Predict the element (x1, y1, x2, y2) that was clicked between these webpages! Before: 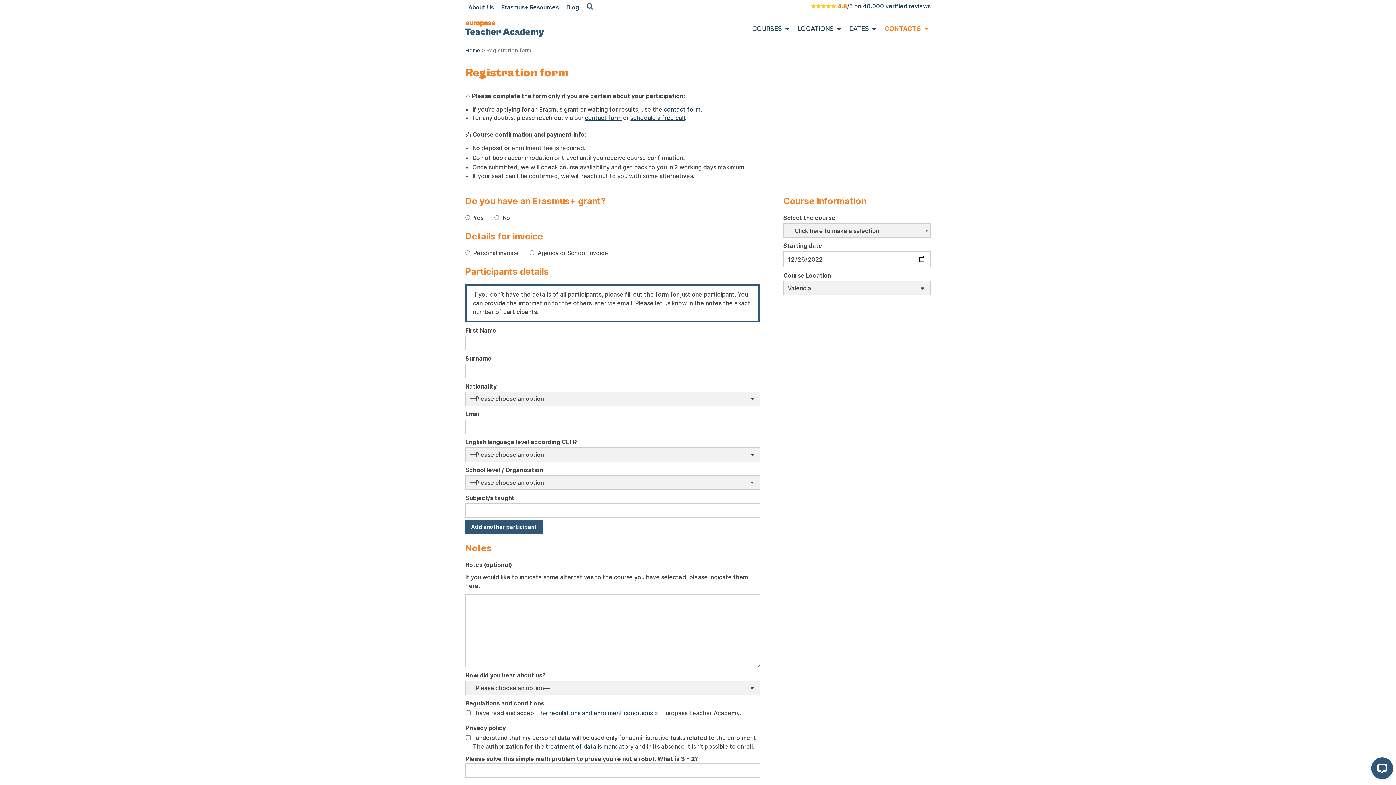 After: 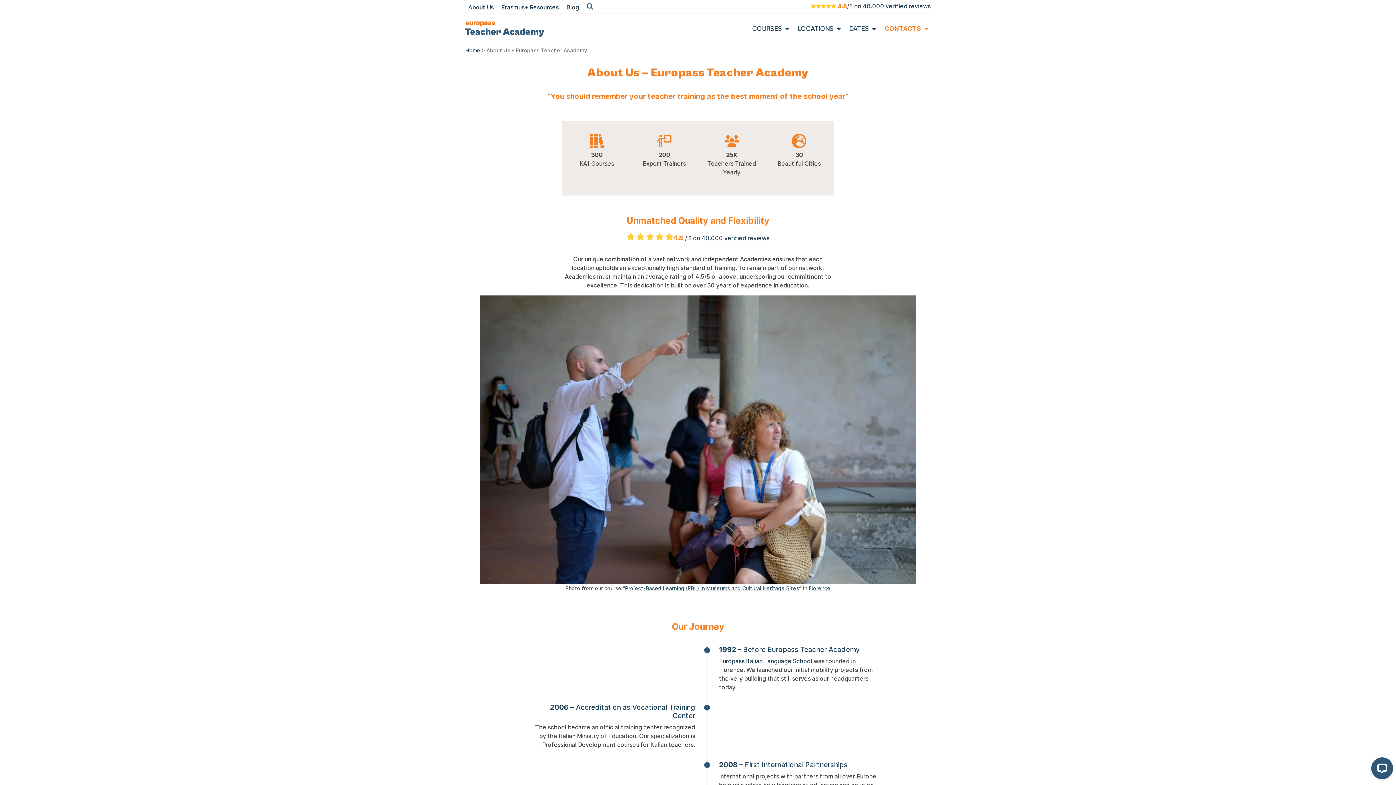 Action: label: About Us bbox: (468, 3, 493, 10)